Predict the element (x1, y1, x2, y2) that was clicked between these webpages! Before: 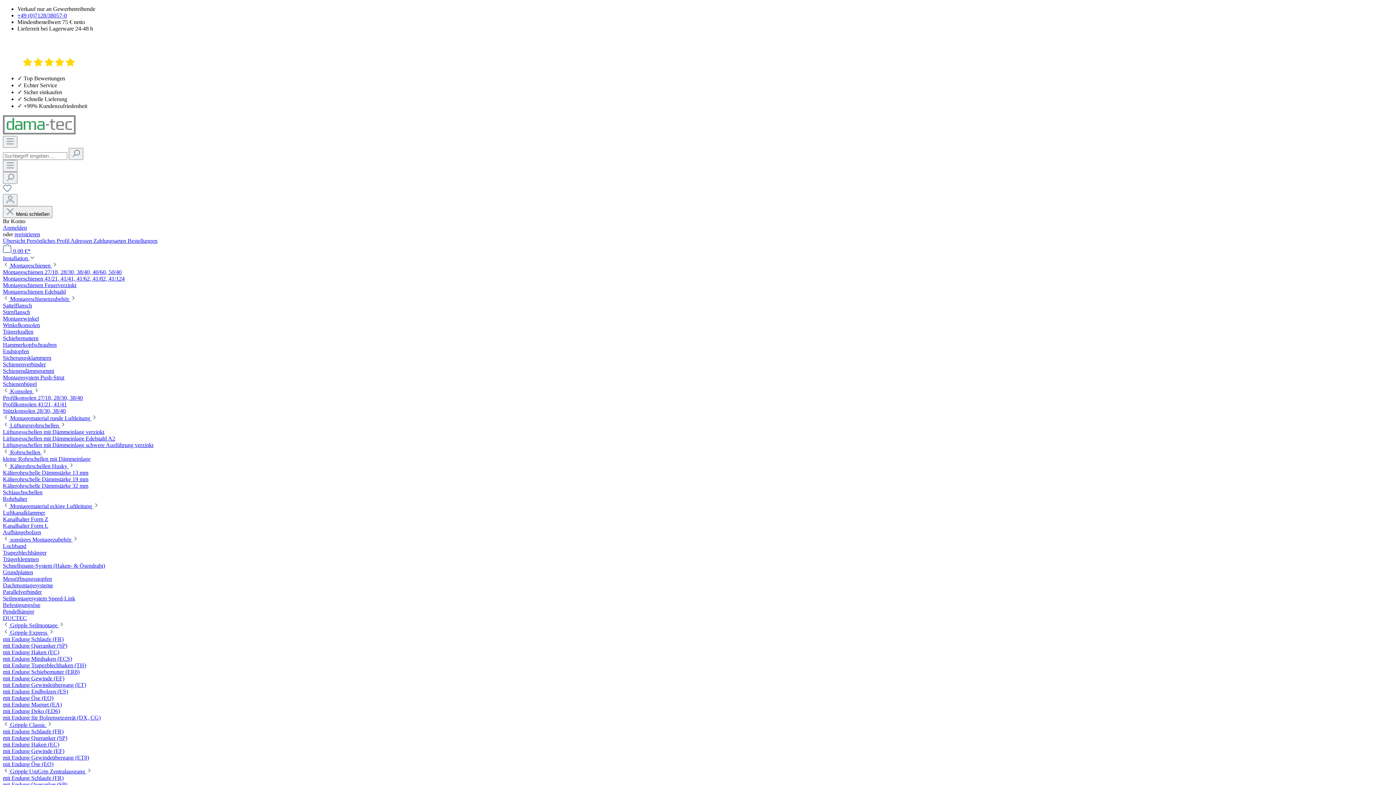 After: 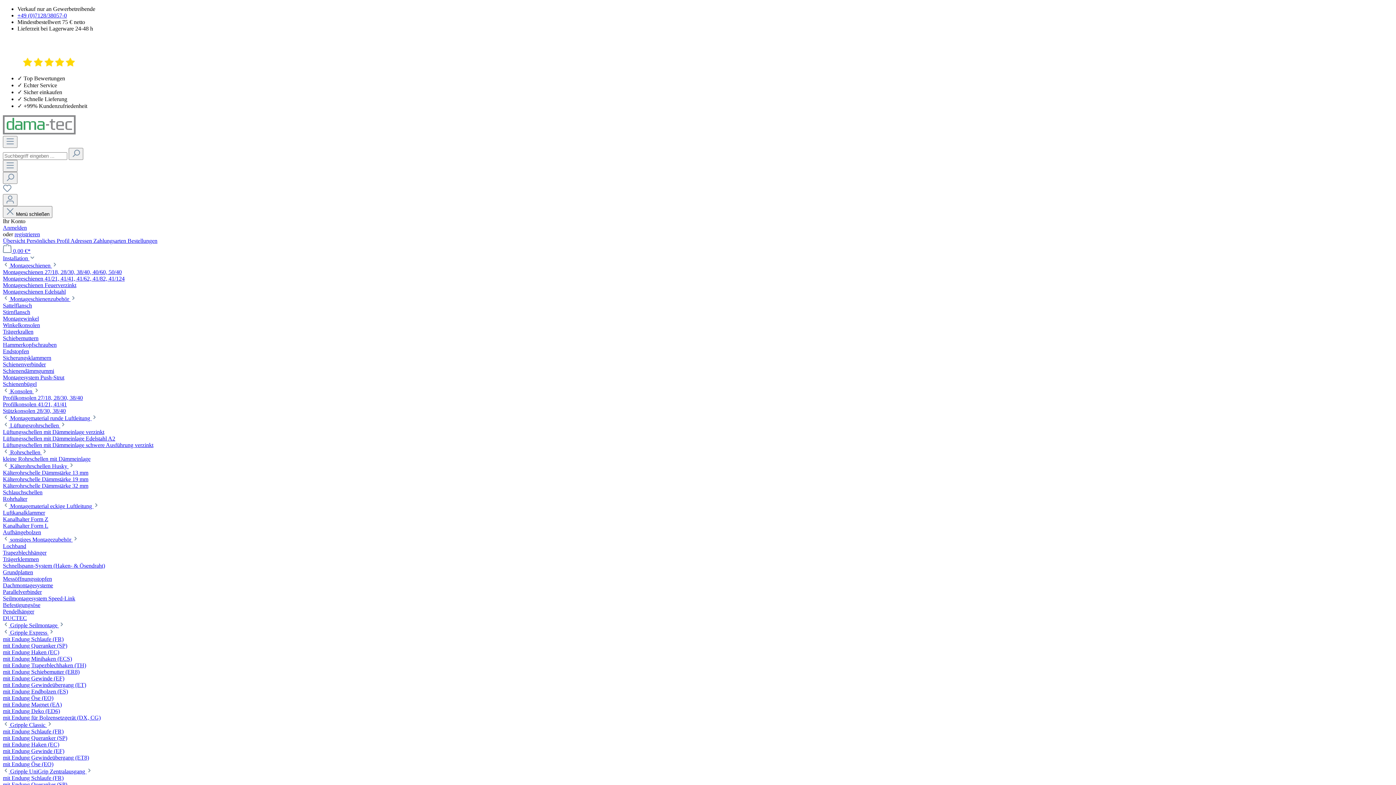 Action: label: mit Endung Gewinde (EF) bbox: (2, 675, 64, 681)